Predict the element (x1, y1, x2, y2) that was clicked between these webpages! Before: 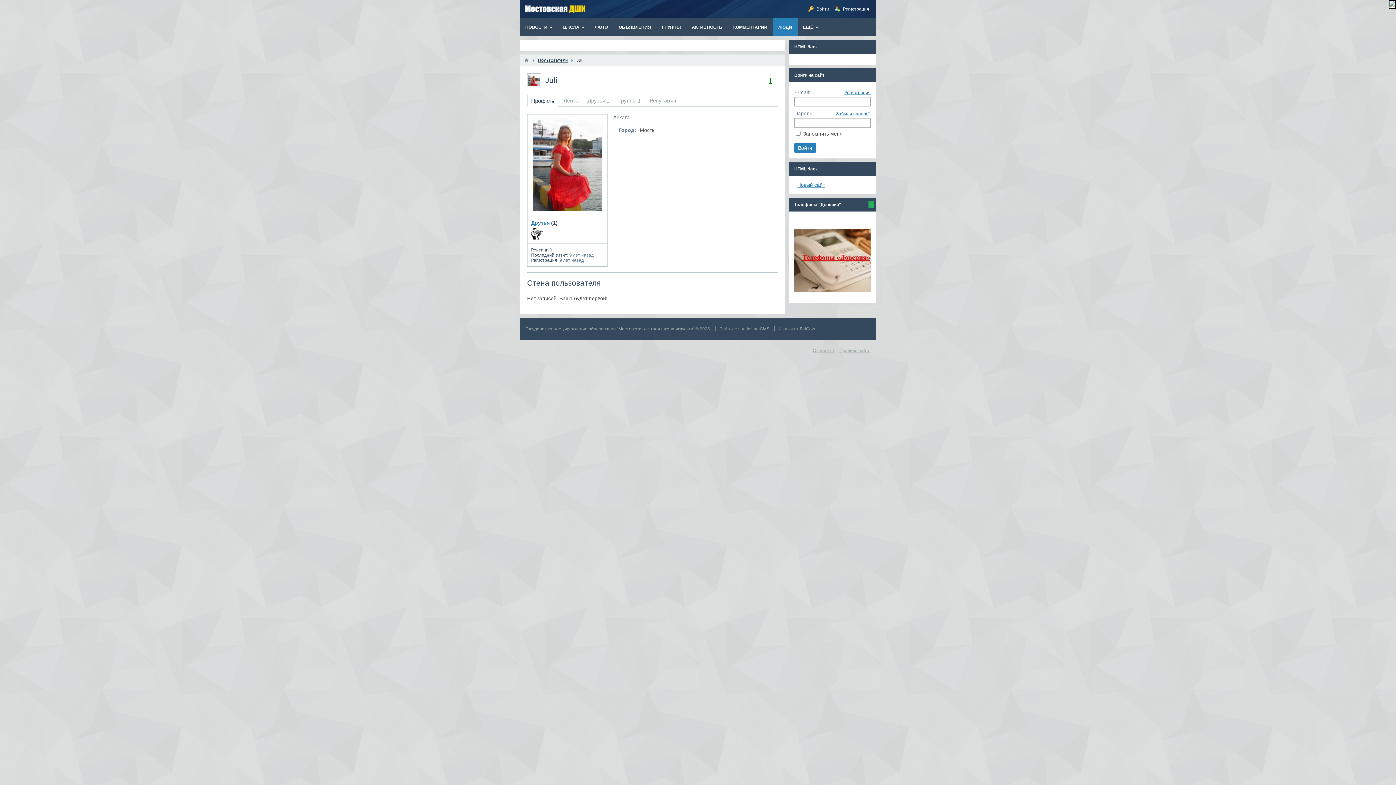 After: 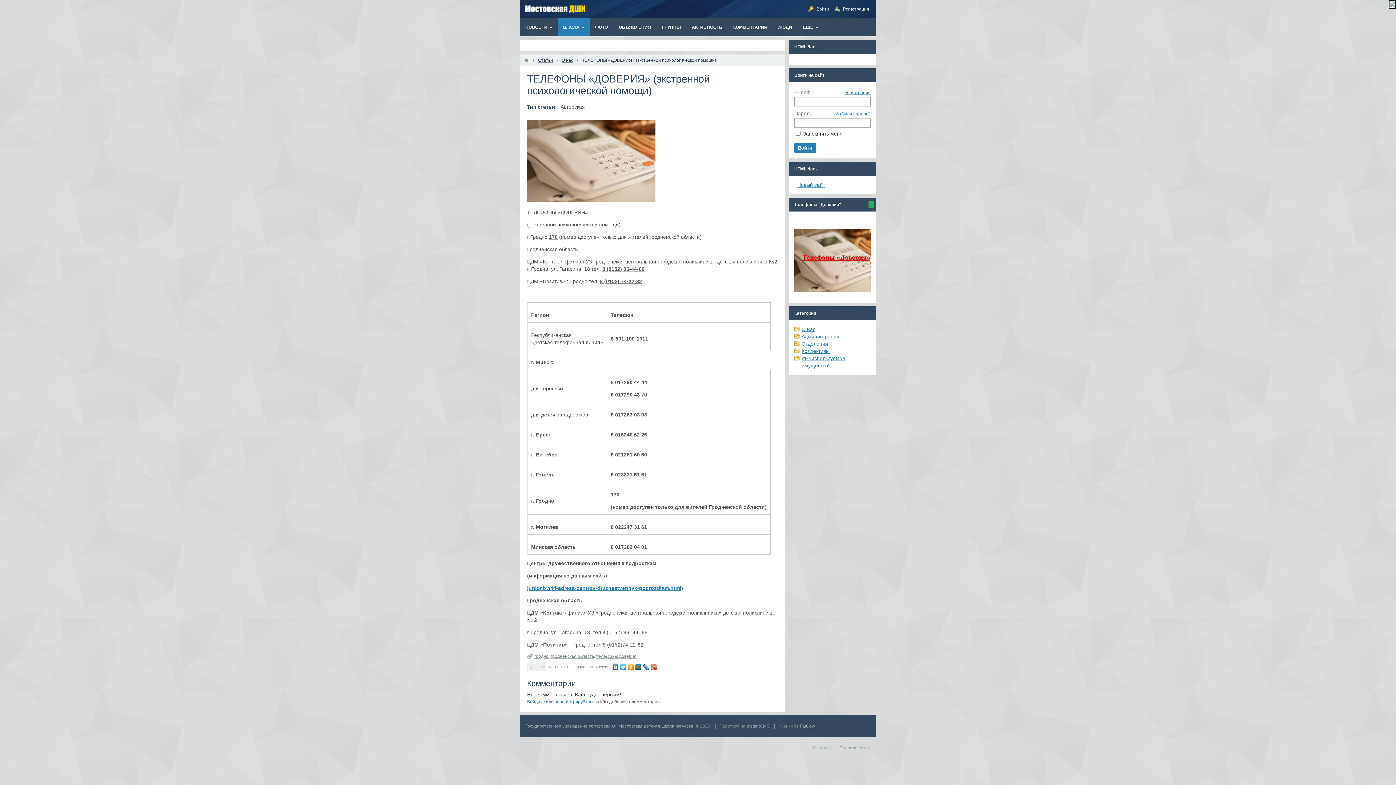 Action: bbox: (868, 201, 874, 208)